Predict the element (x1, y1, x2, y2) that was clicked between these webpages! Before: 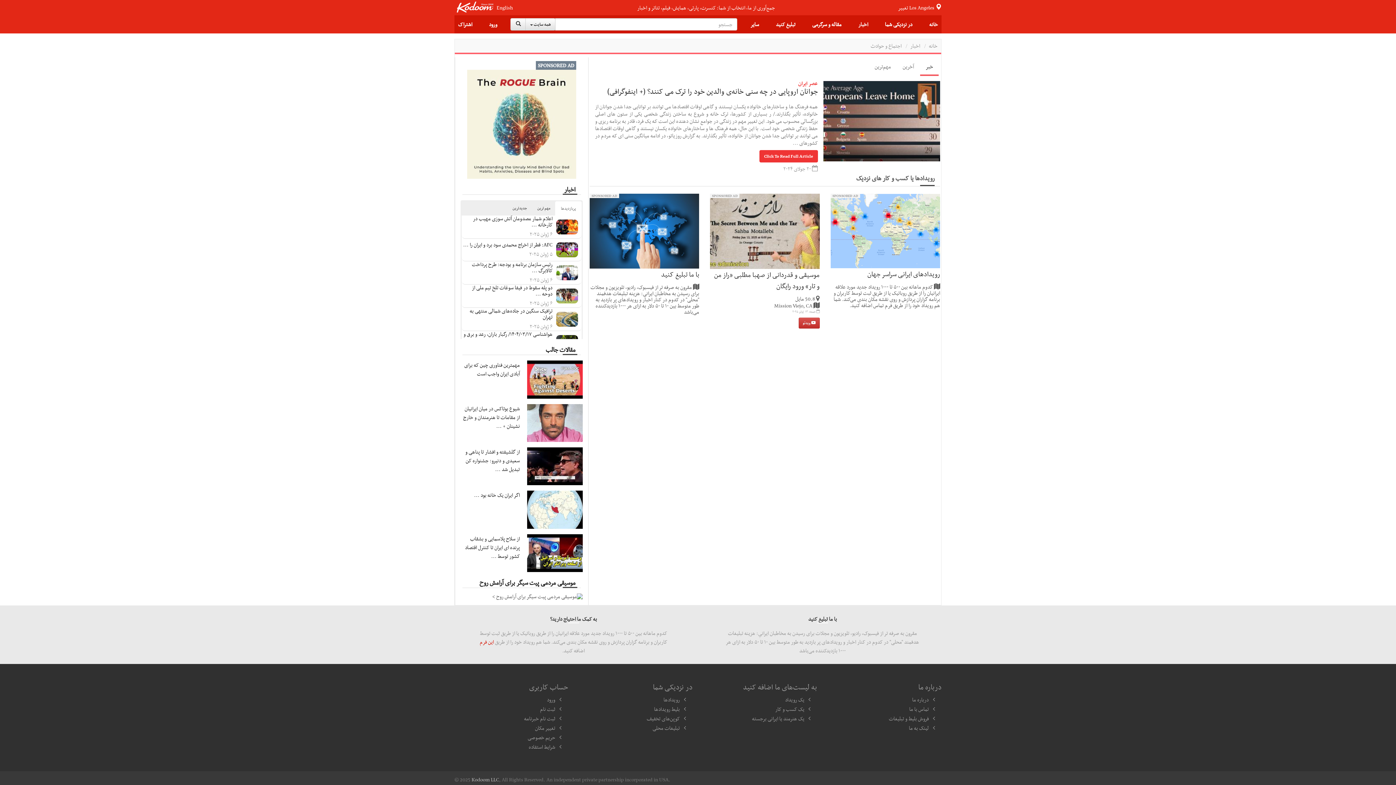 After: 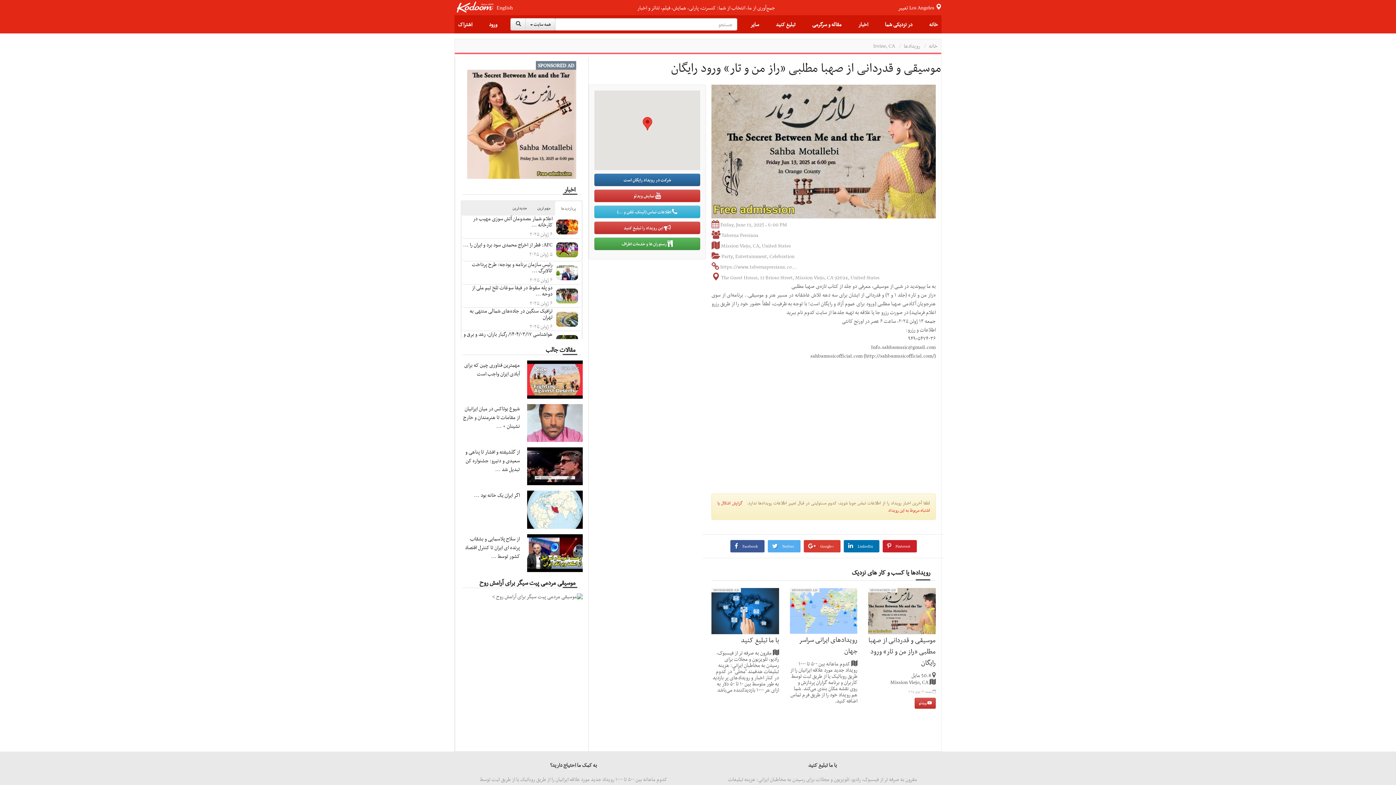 Action: label:  ویدئو bbox: (798, 317, 819, 328)